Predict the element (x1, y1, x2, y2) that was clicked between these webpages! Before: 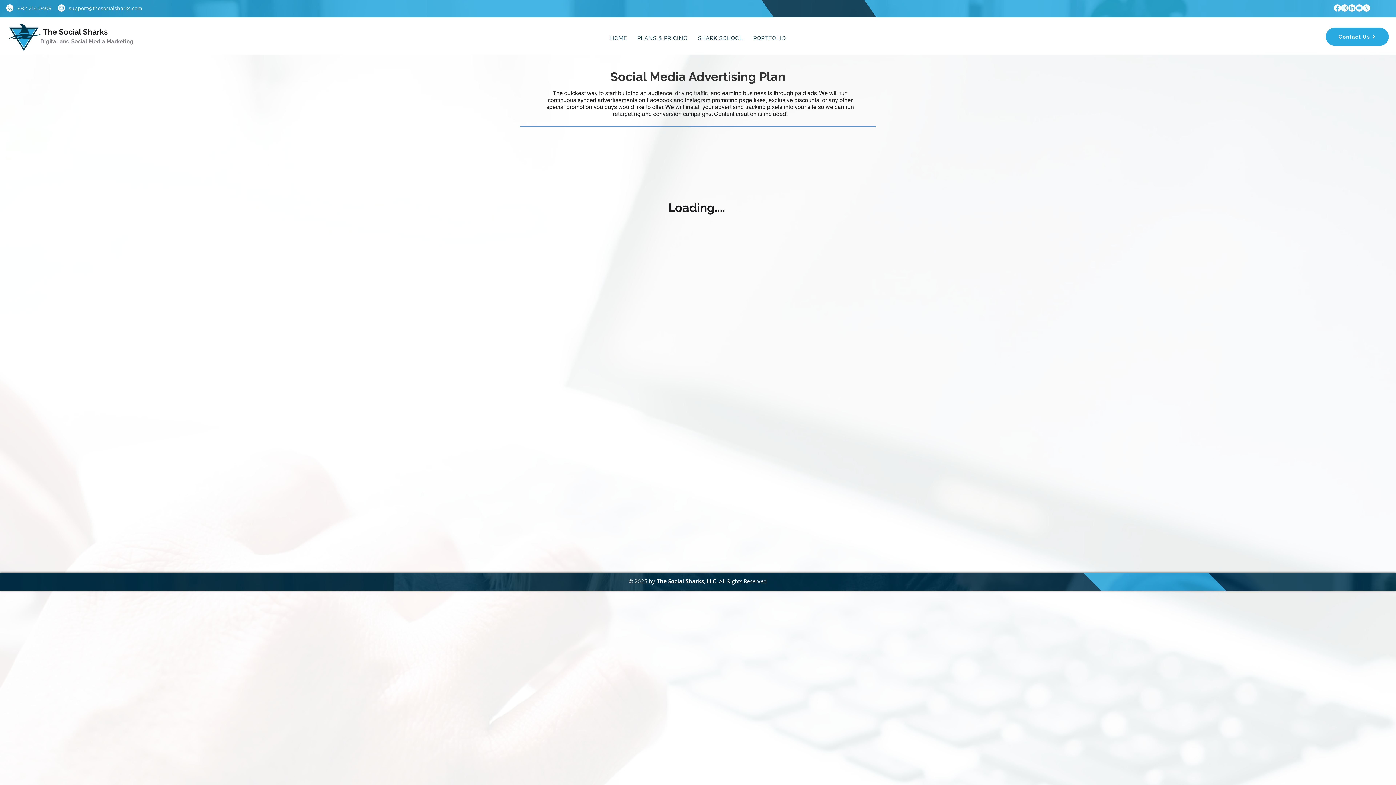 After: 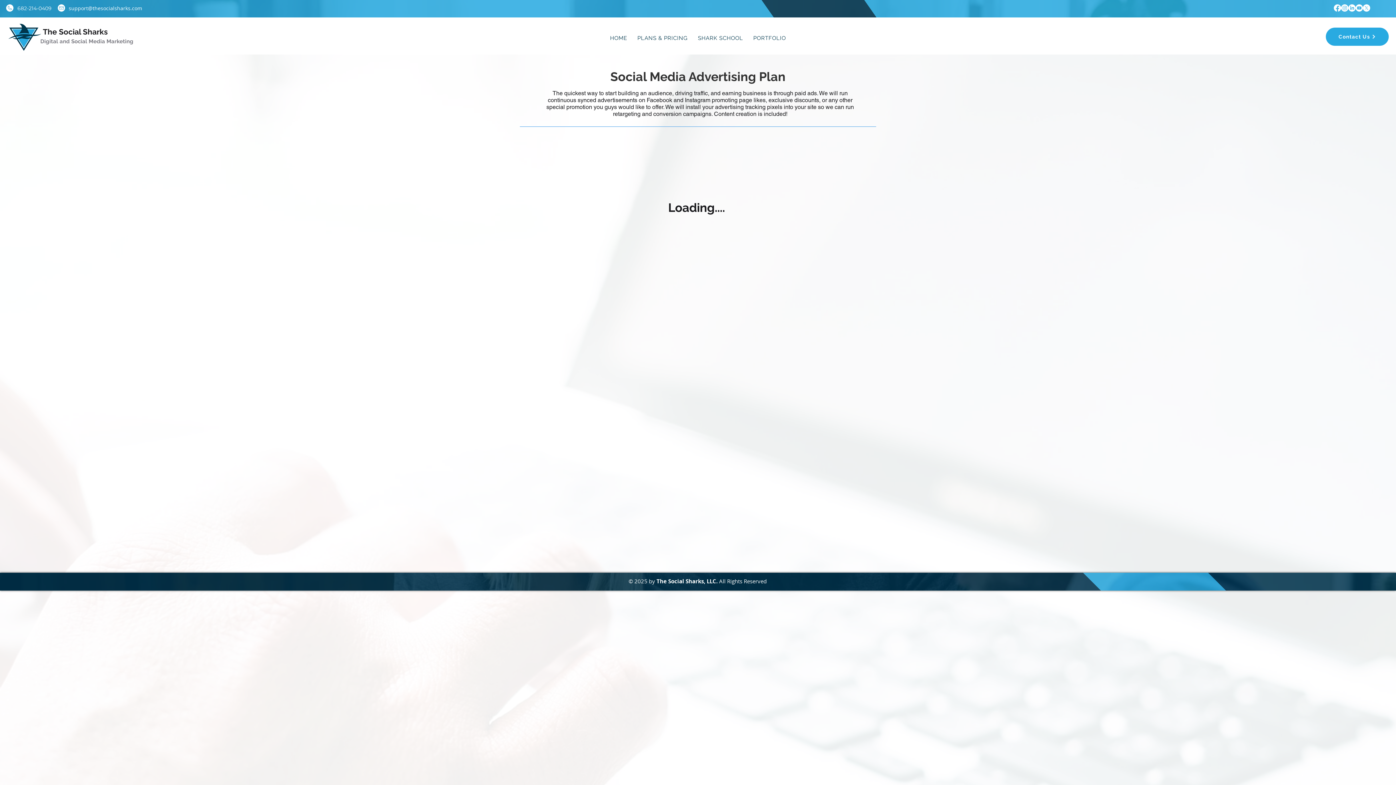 Action: label: X        bbox: (1363, 4, 1370, 11)